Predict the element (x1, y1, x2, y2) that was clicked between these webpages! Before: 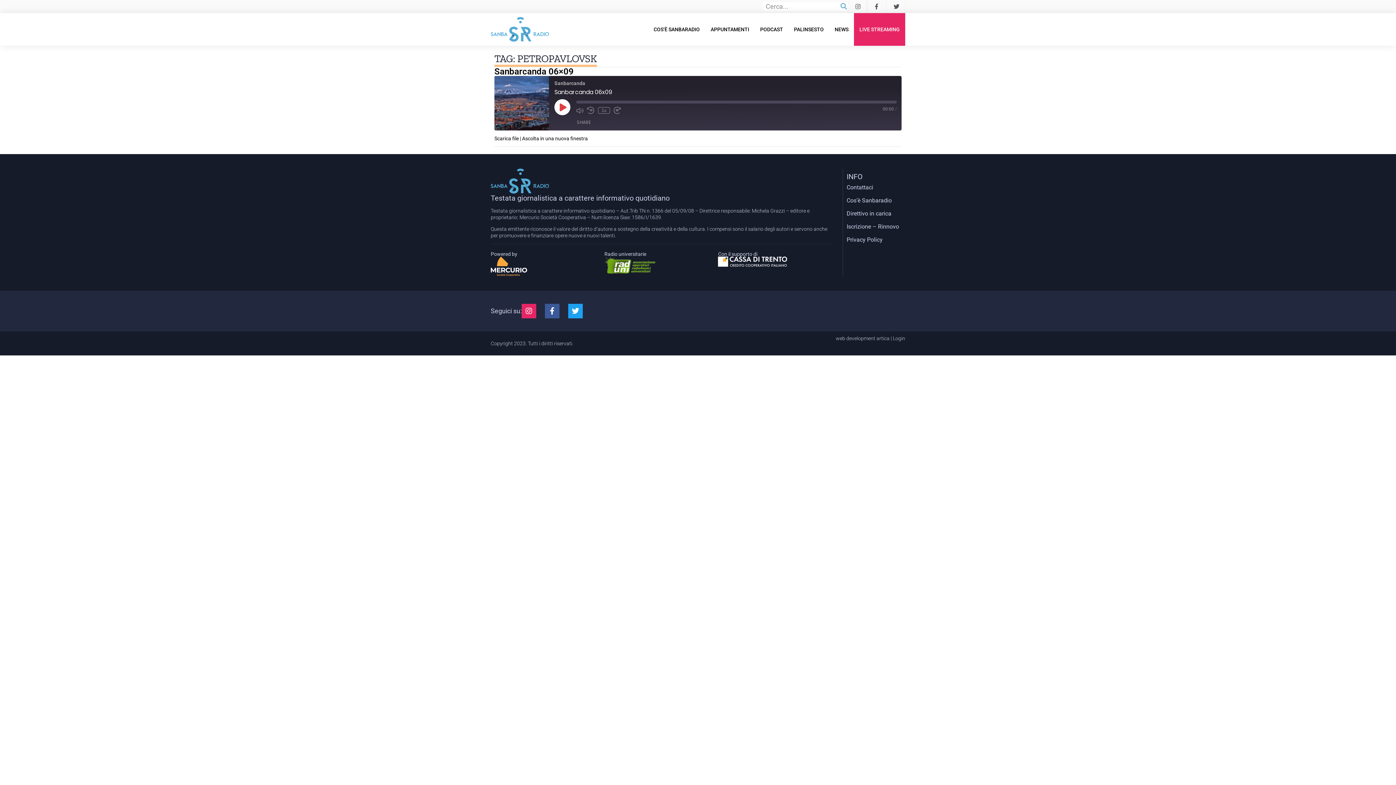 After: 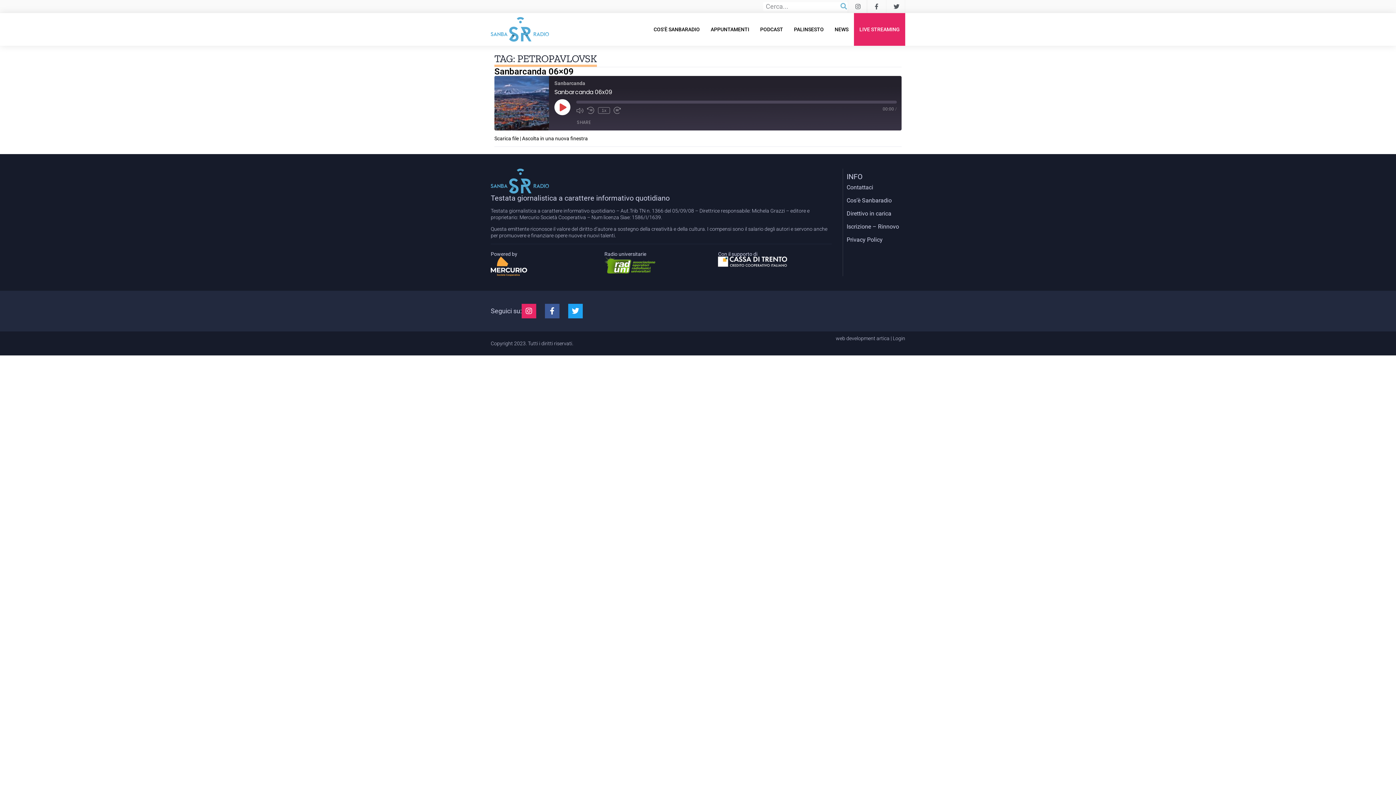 Action: bbox: (490, 256, 527, 276)